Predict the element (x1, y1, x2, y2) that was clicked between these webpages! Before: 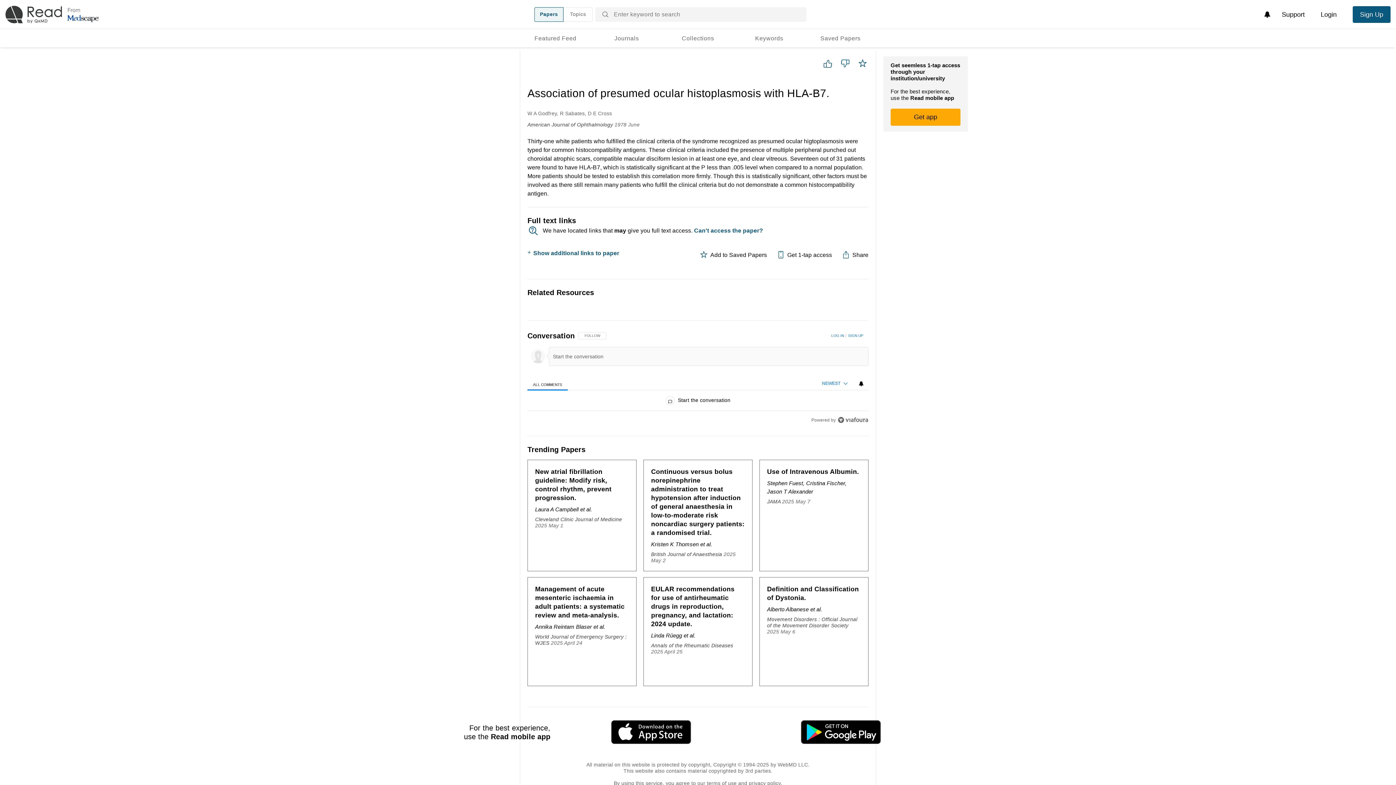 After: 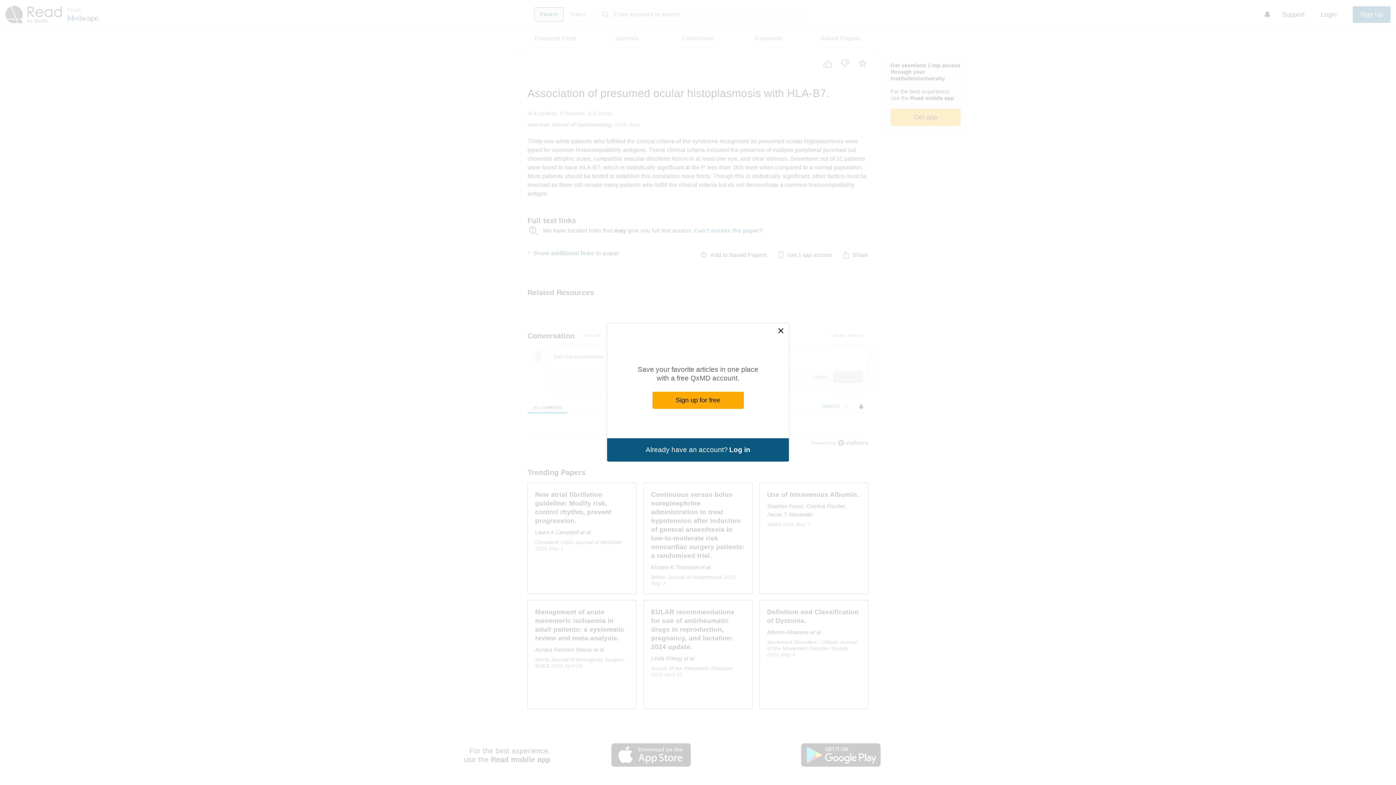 Action: bbox: (530, 349, 545, 363)